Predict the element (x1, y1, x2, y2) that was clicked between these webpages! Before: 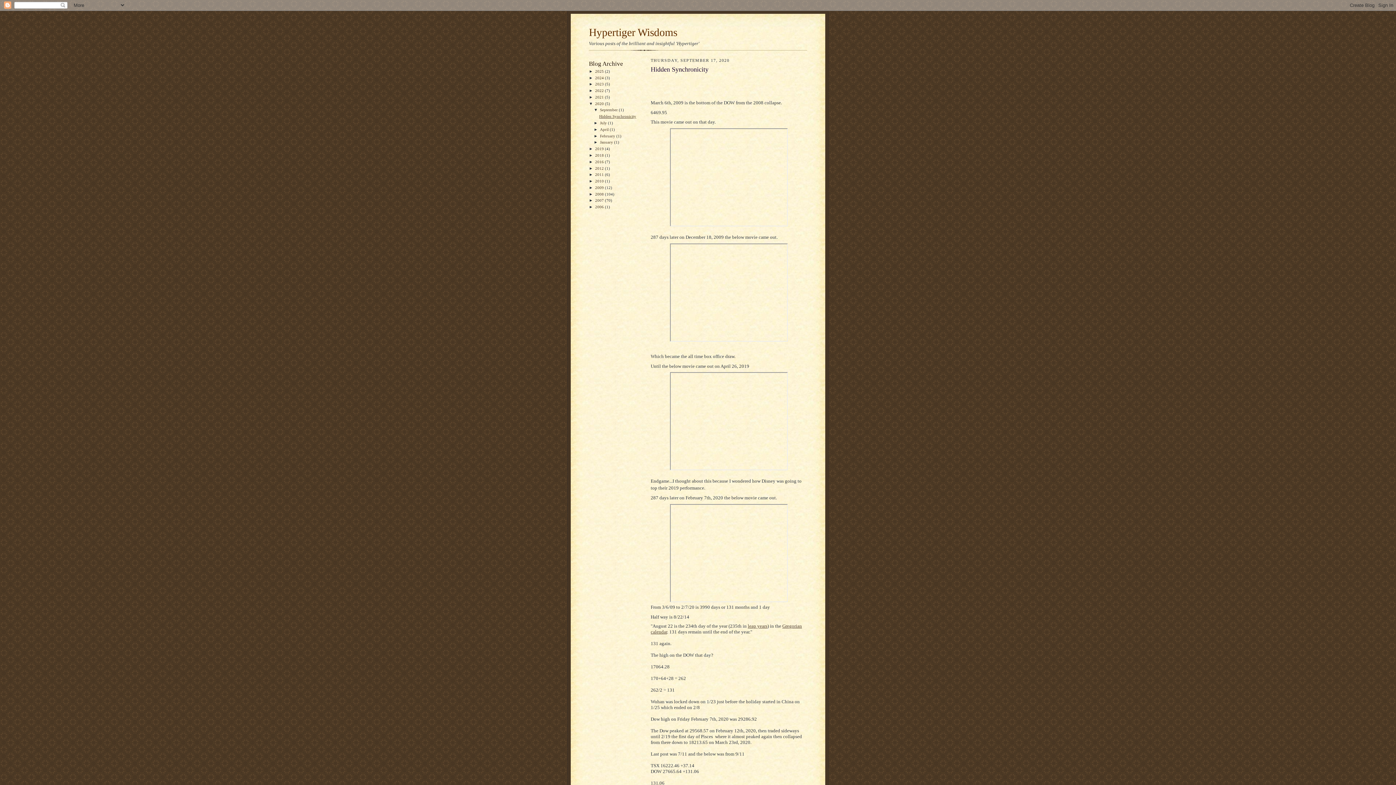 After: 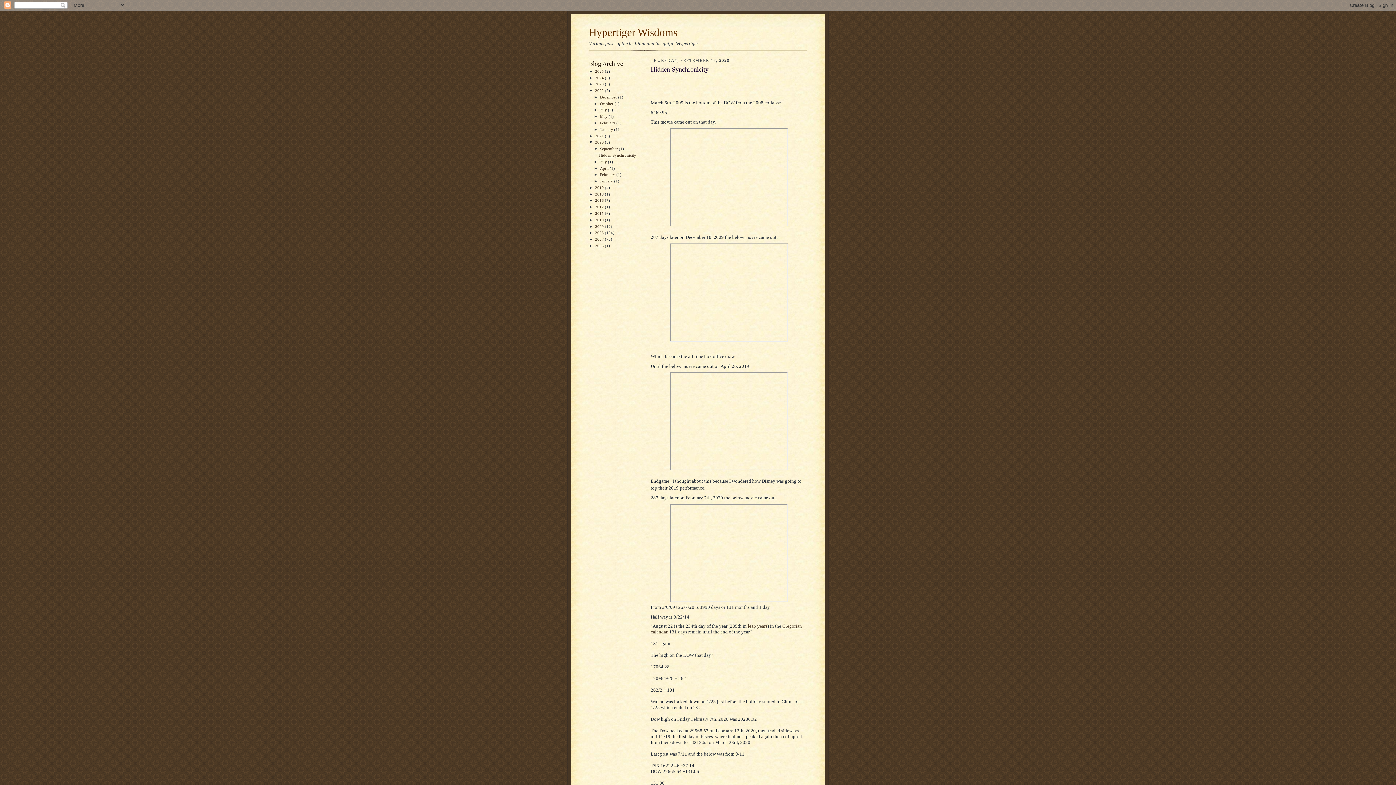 Action: bbox: (589, 88, 595, 92) label: ►  